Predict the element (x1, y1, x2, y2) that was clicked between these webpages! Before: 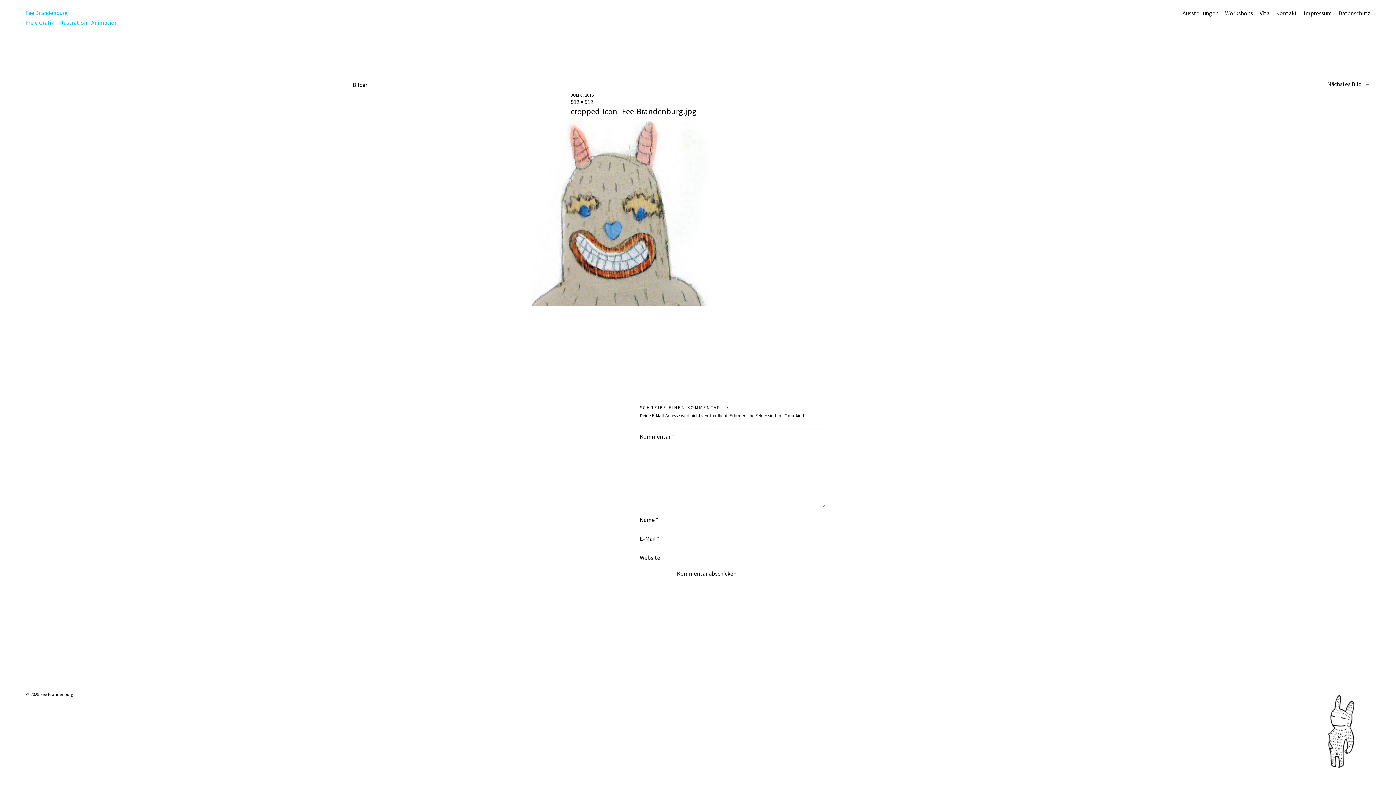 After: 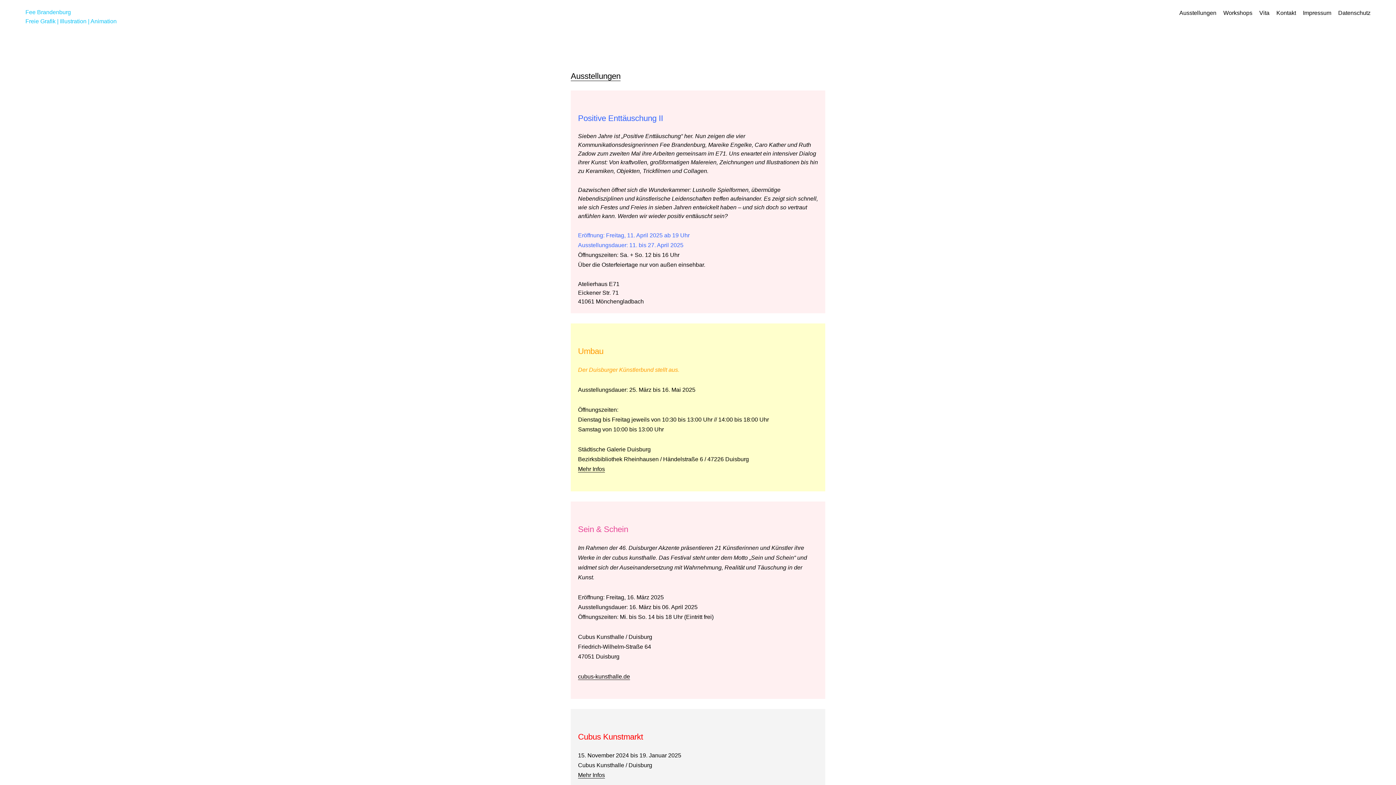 Action: bbox: (1182, 9, 1218, 17) label: Ausstellungen